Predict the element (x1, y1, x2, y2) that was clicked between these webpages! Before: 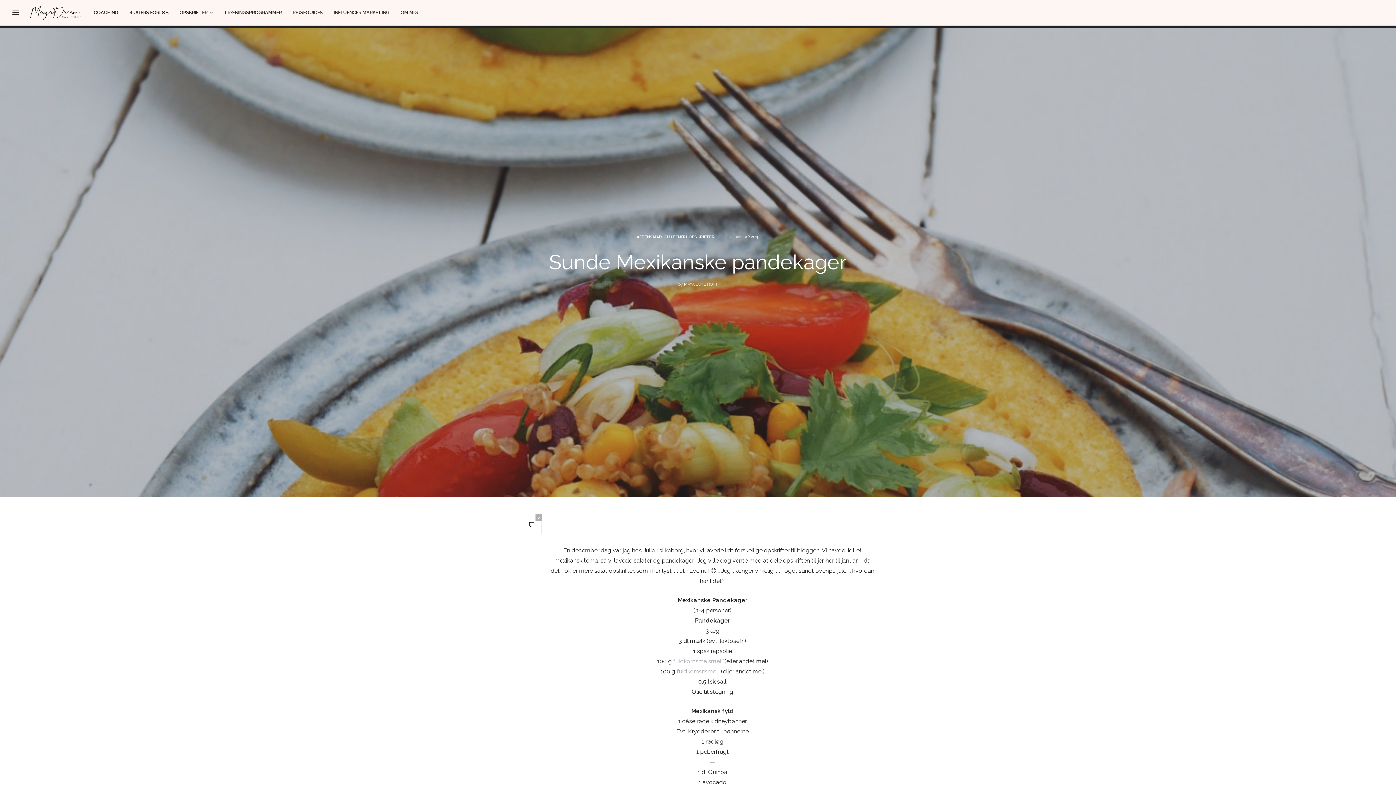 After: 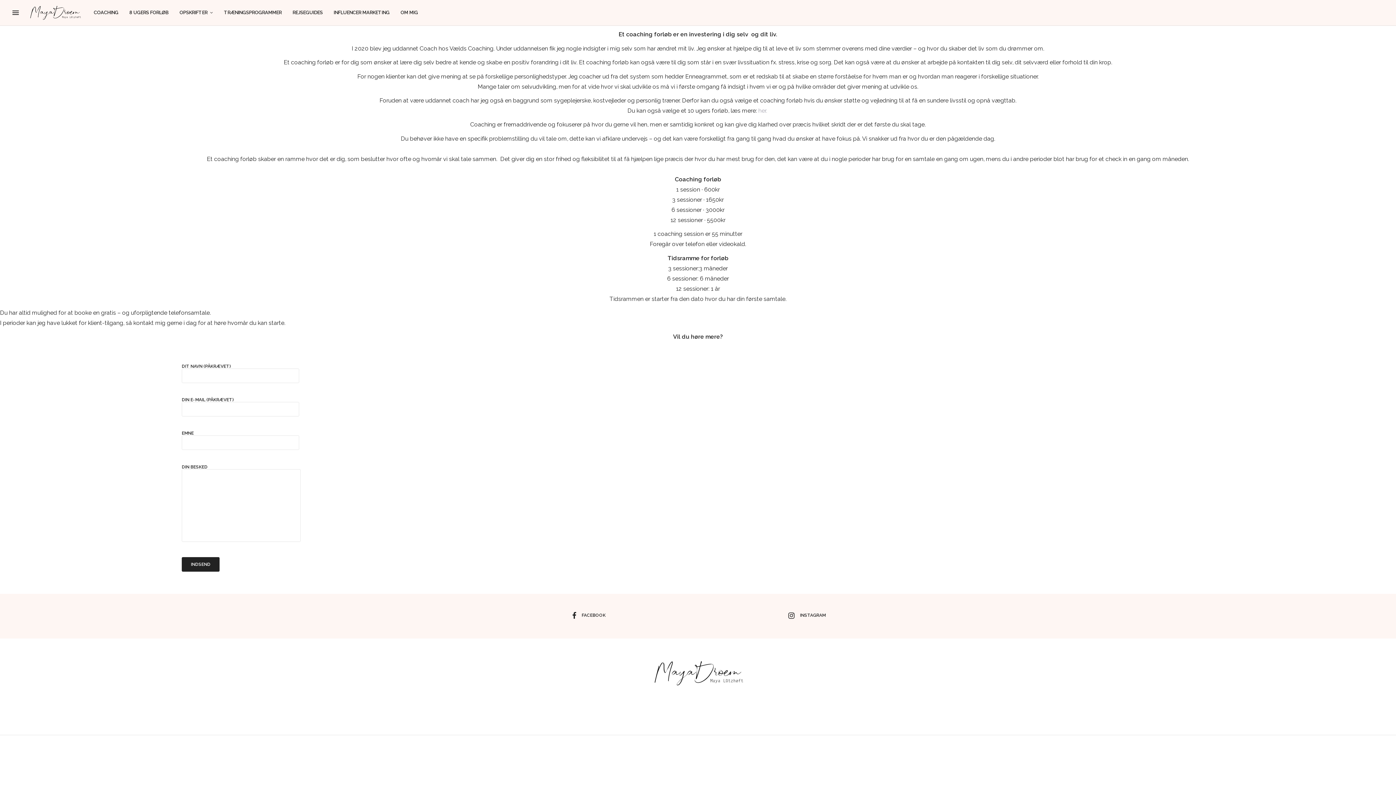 Action: label: COACHING bbox: (93, 0, 118, 25)